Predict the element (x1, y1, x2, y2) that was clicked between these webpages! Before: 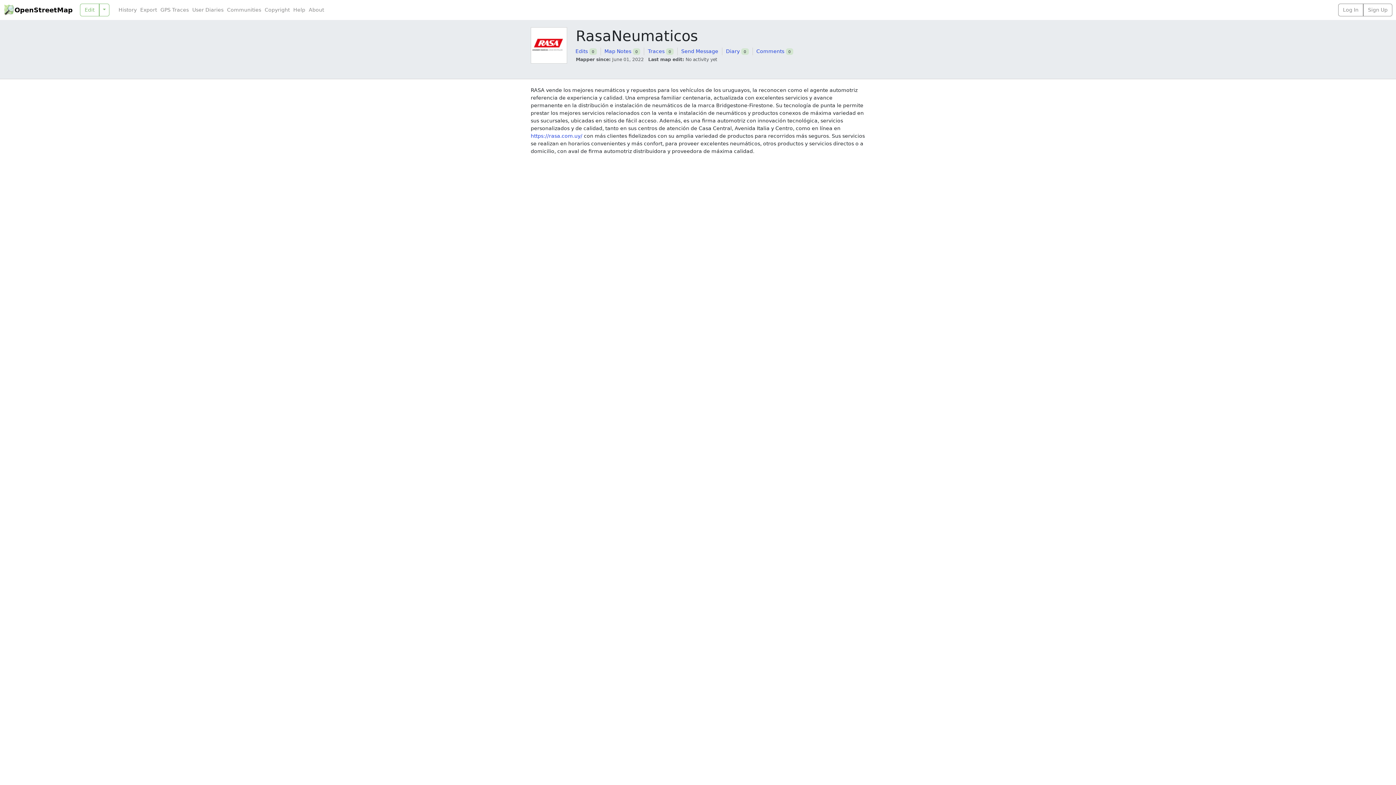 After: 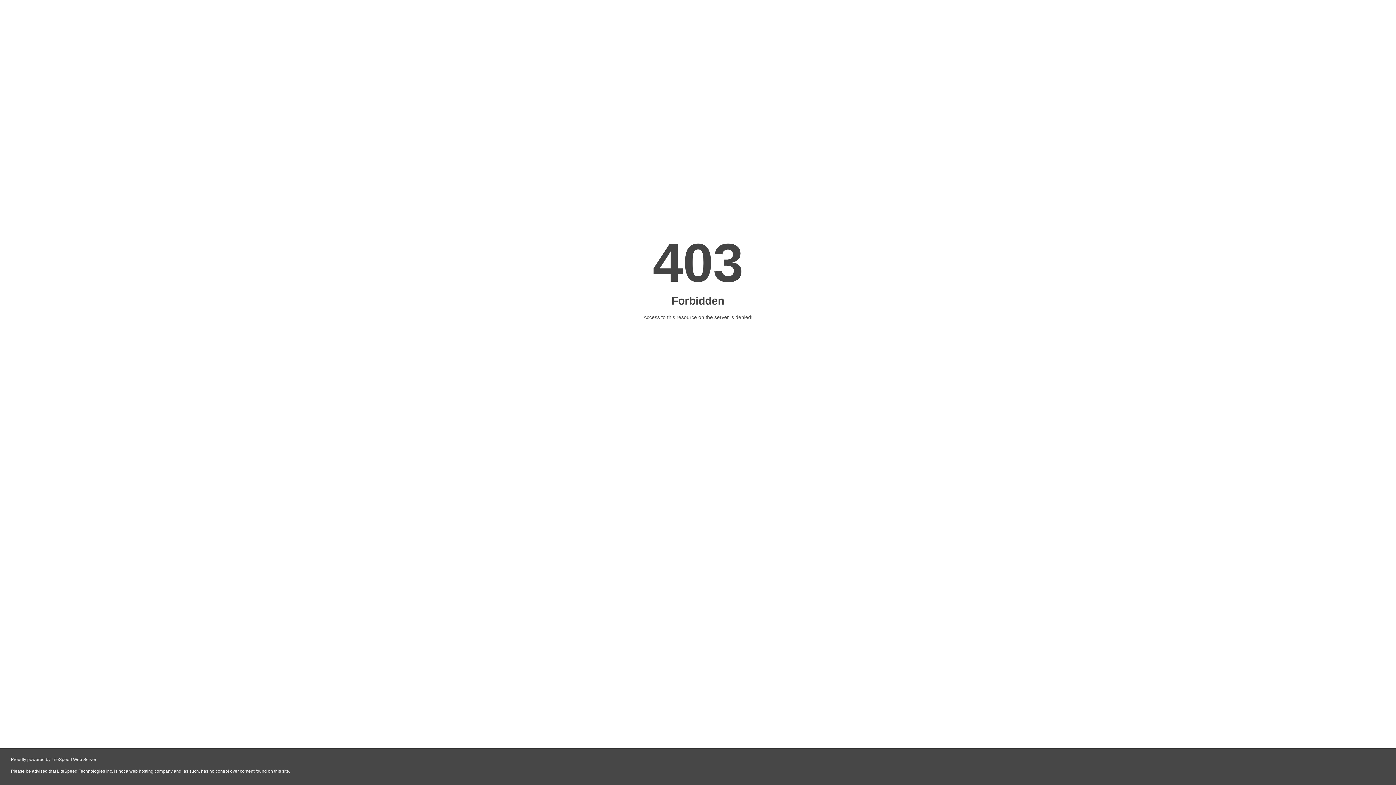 Action: label: https://rasa.com.uy/ bbox: (530, 132, 582, 138)